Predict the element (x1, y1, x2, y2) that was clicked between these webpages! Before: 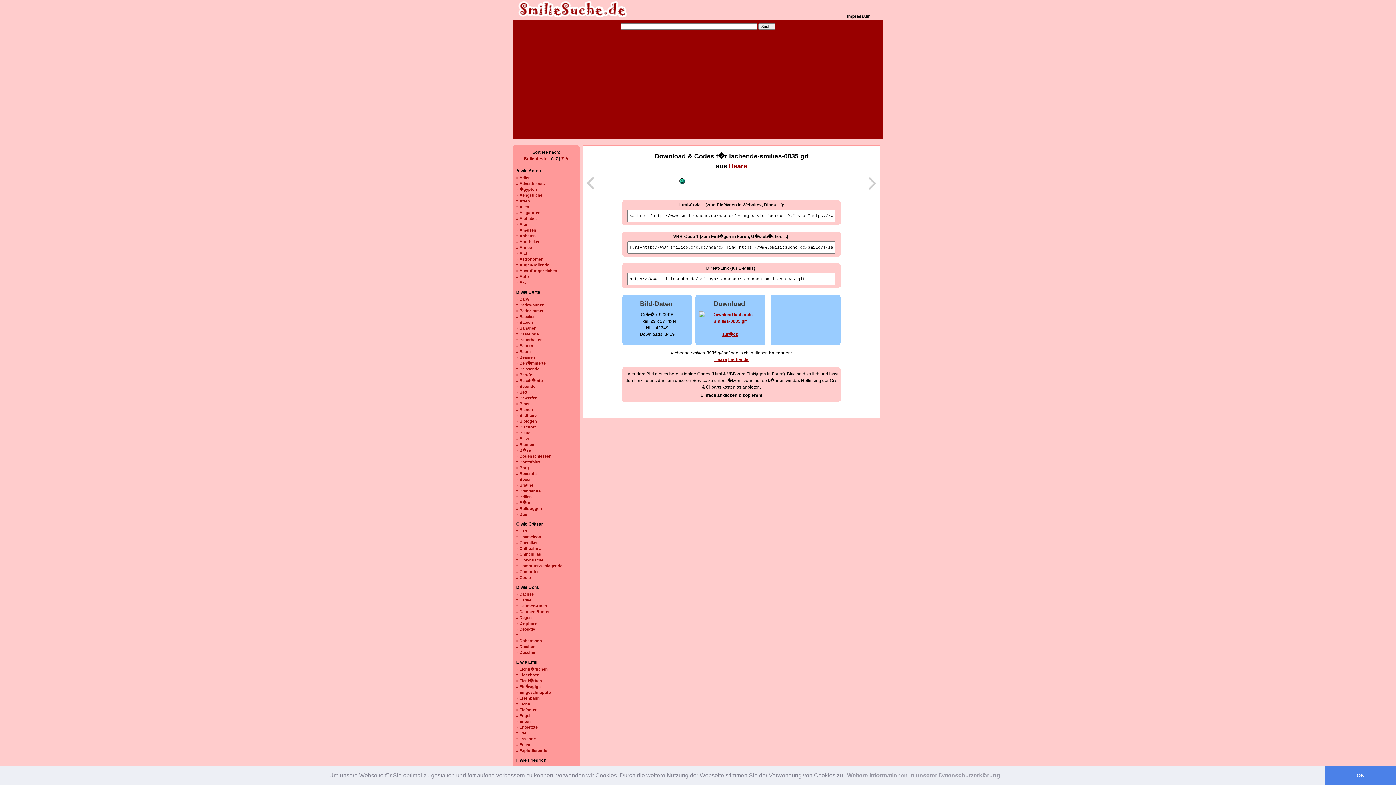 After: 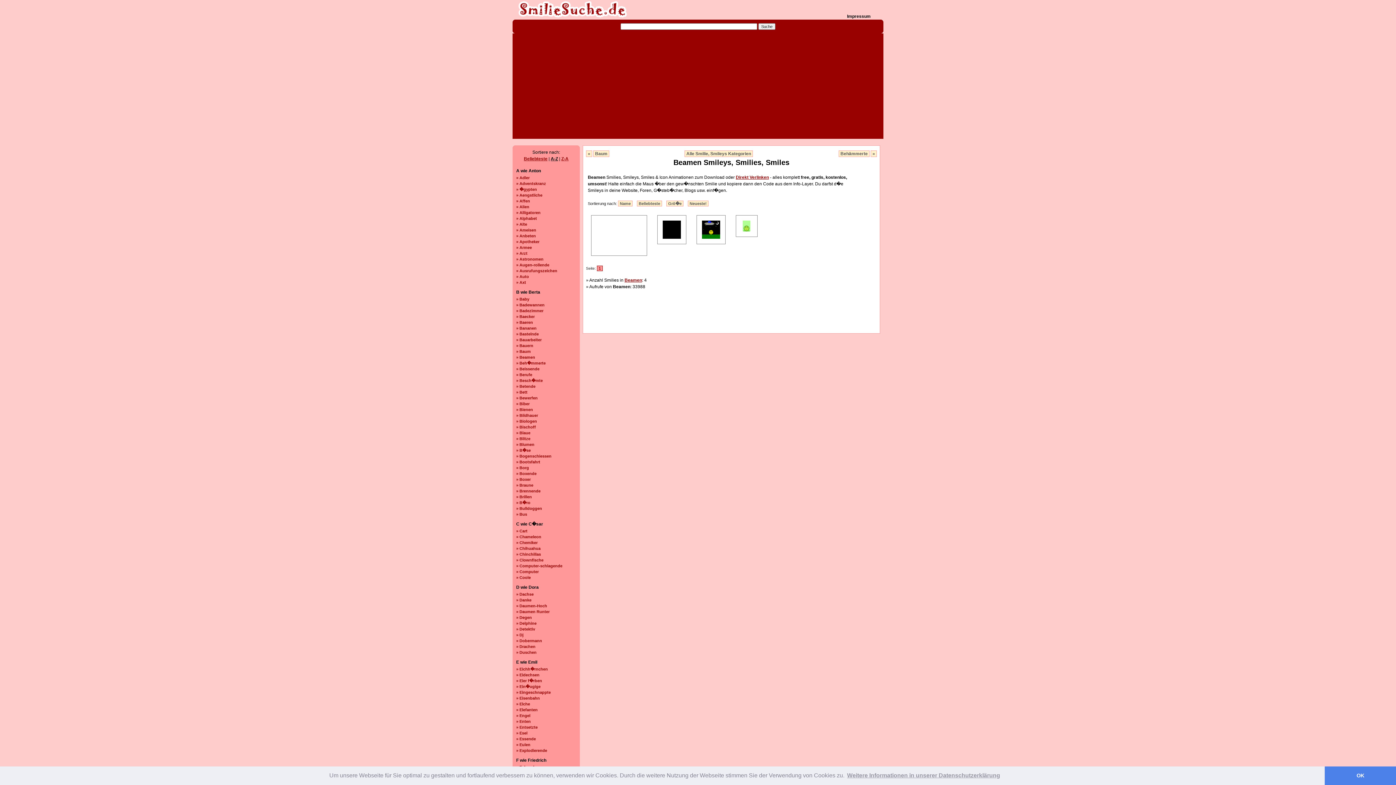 Action: label: » Beamen bbox: (516, 355, 535, 359)